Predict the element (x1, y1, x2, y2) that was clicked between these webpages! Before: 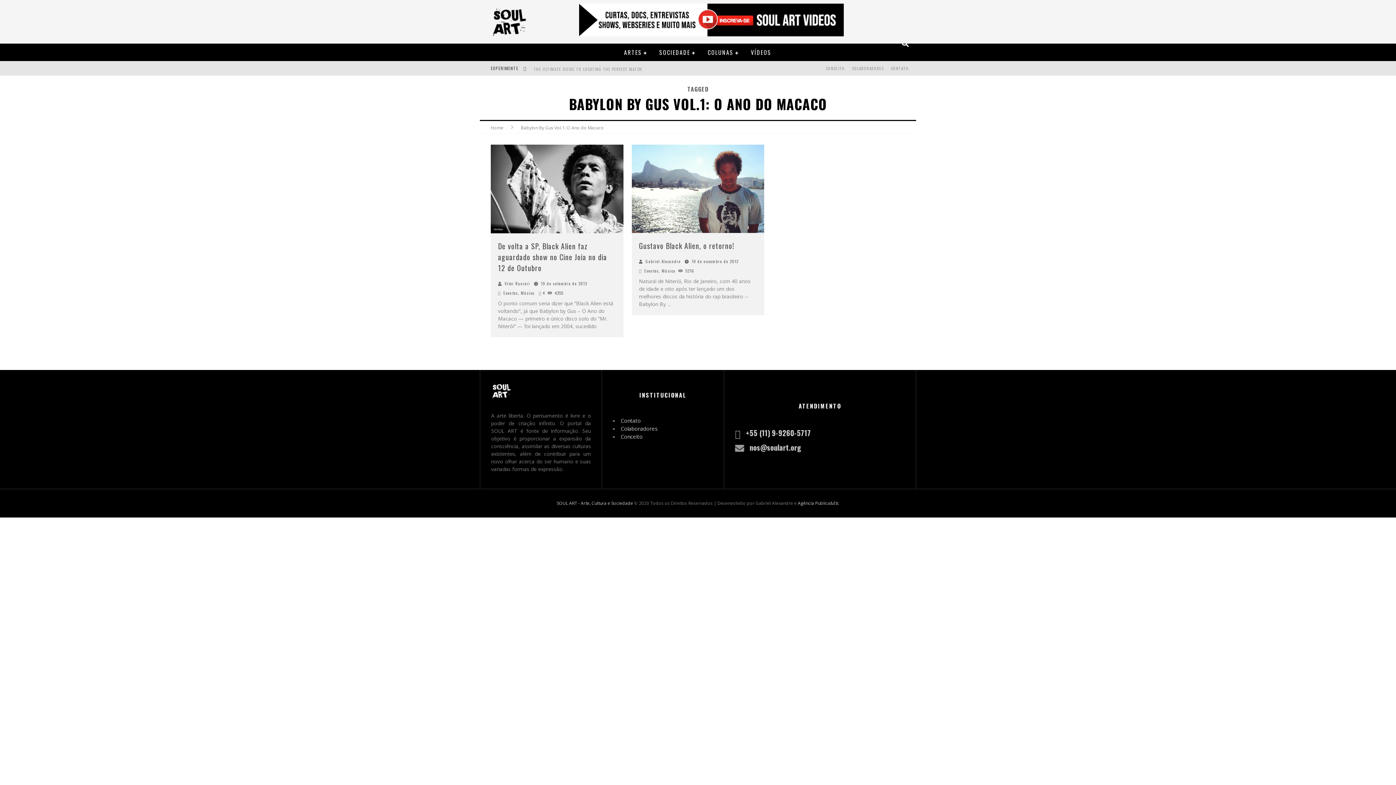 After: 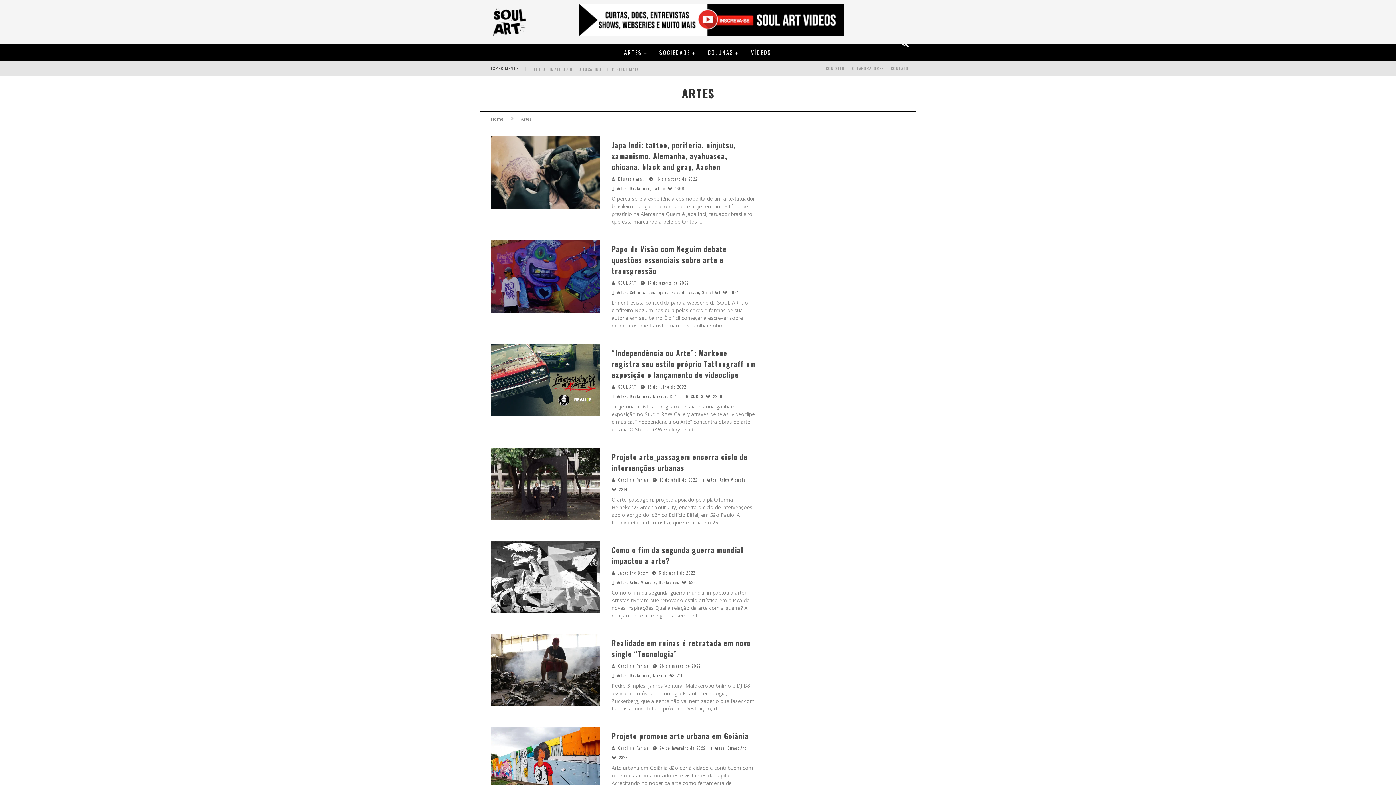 Action: bbox: (618, 43, 652, 61) label: ARTES